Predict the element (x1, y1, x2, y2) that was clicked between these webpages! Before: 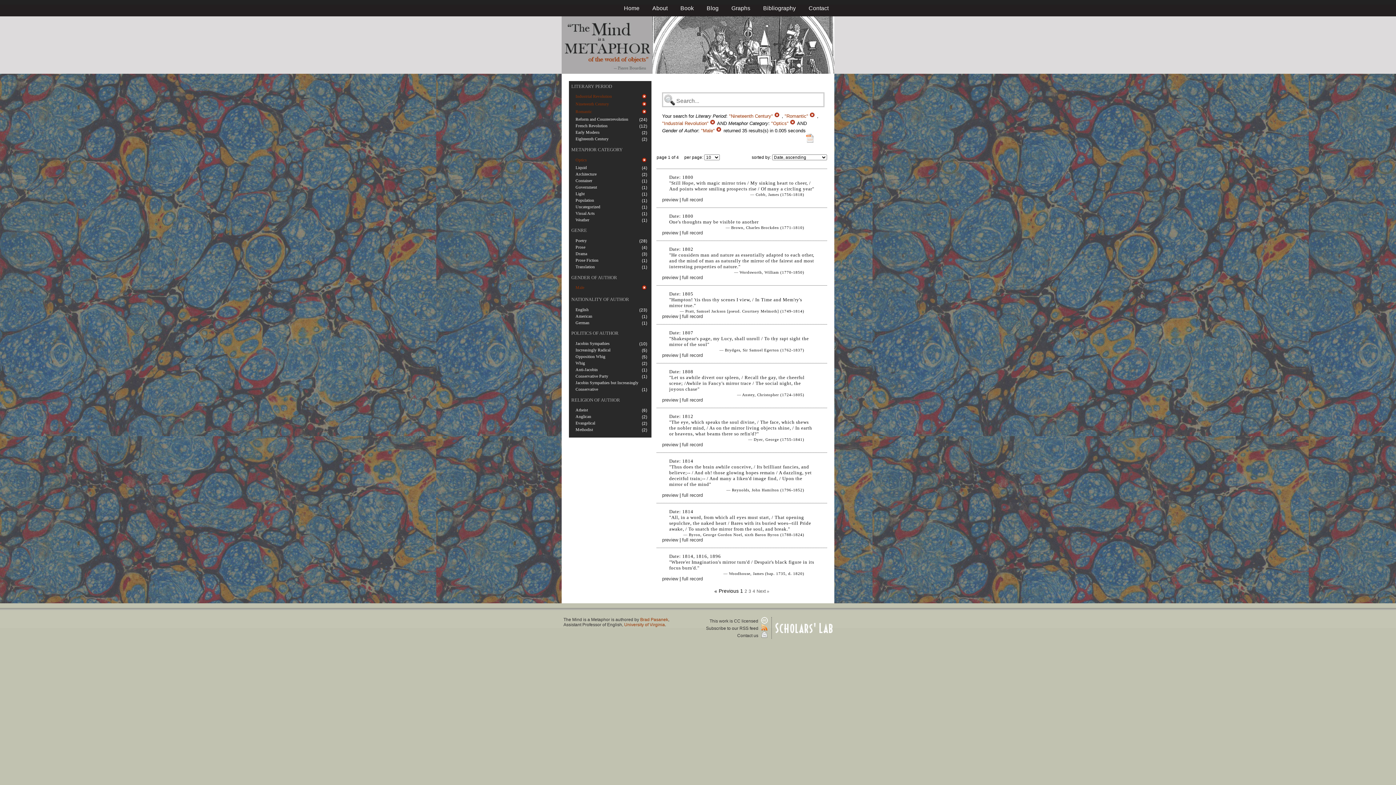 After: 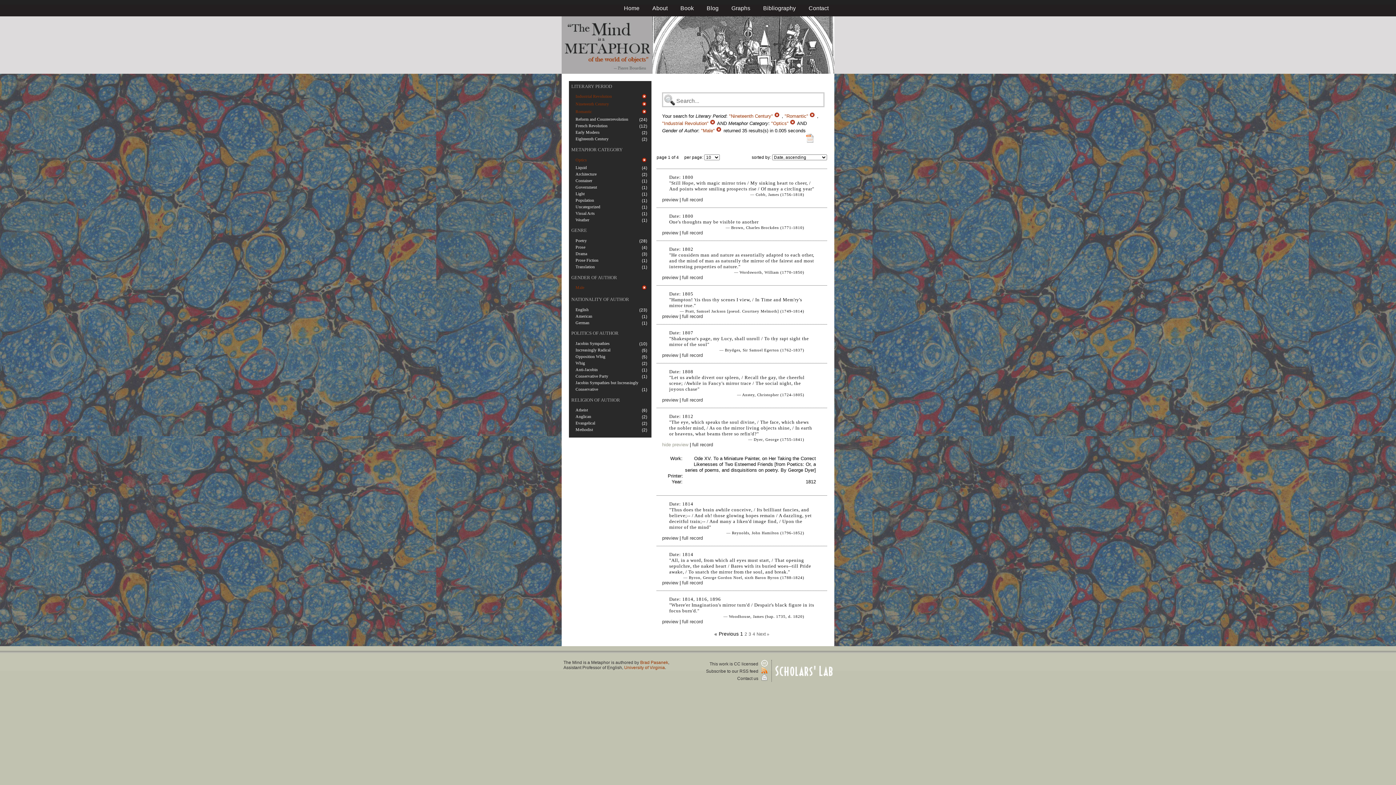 Action: bbox: (662, 442, 678, 447) label: preview